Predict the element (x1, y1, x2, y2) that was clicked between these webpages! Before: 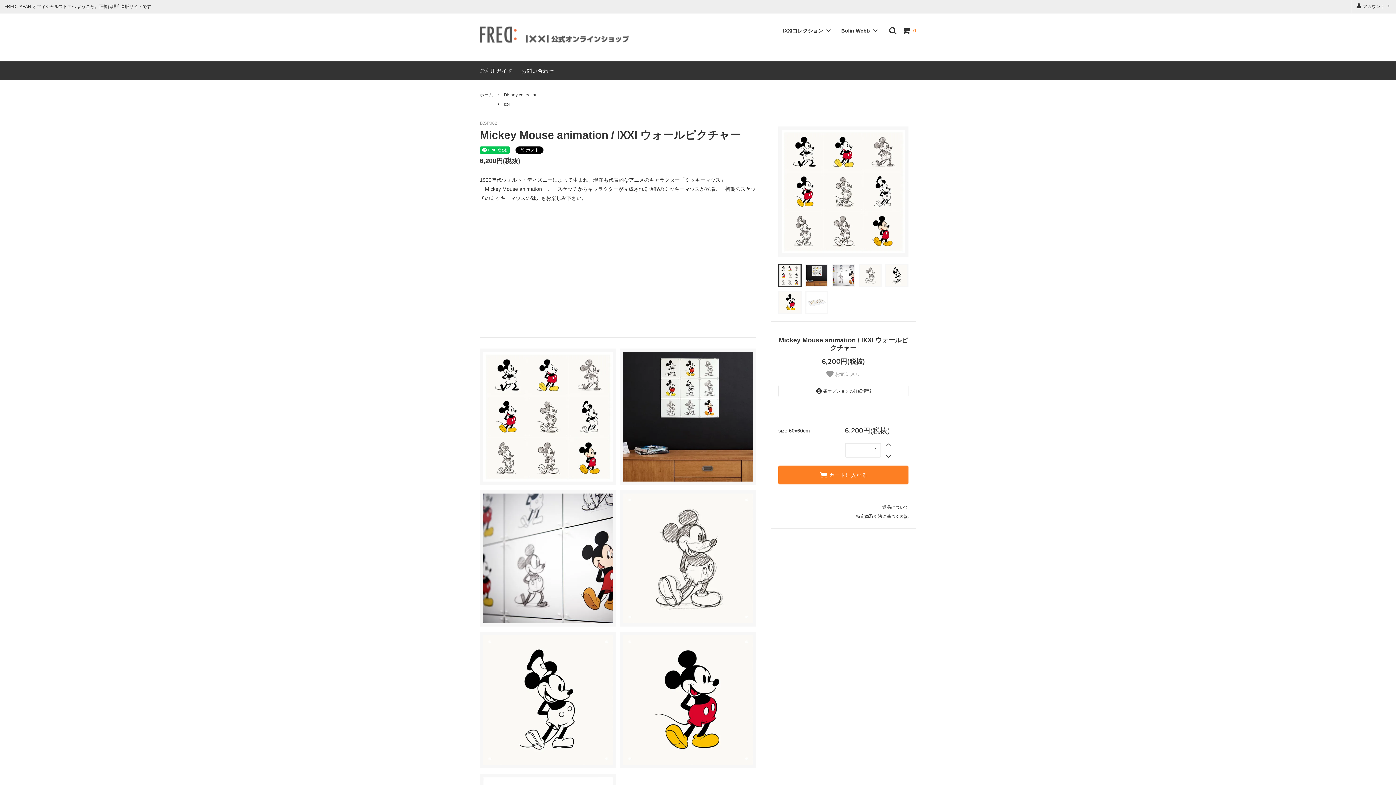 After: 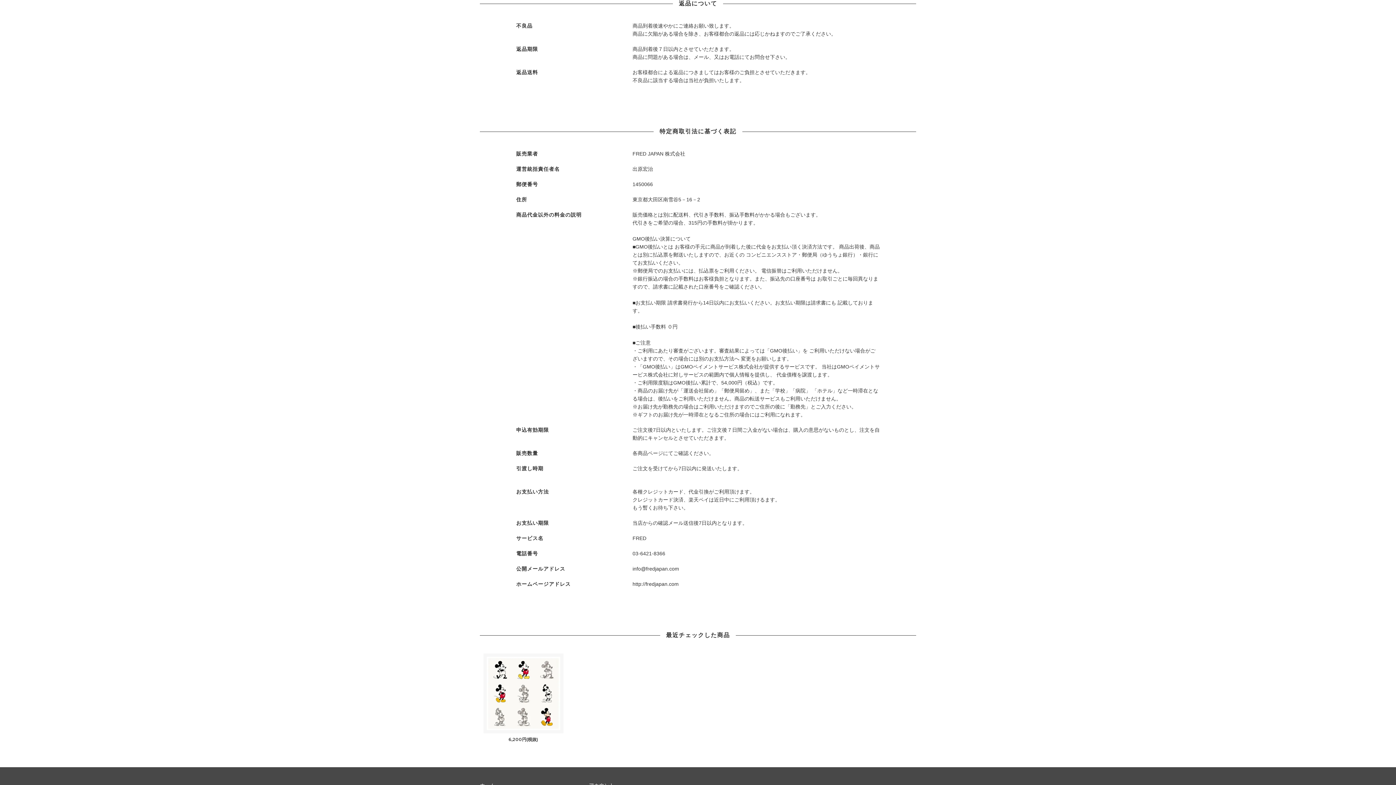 Action: bbox: (882, 503, 908, 512) label: 返品について